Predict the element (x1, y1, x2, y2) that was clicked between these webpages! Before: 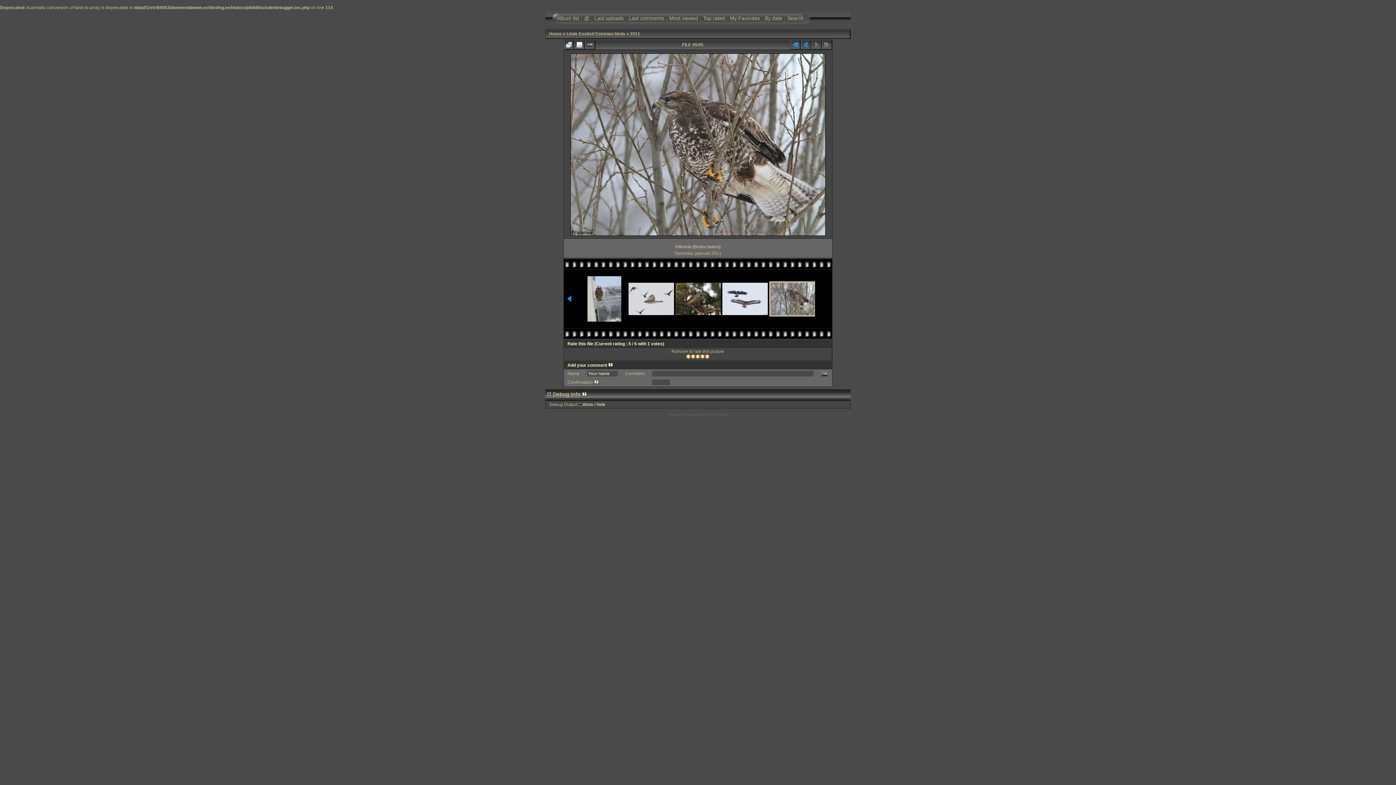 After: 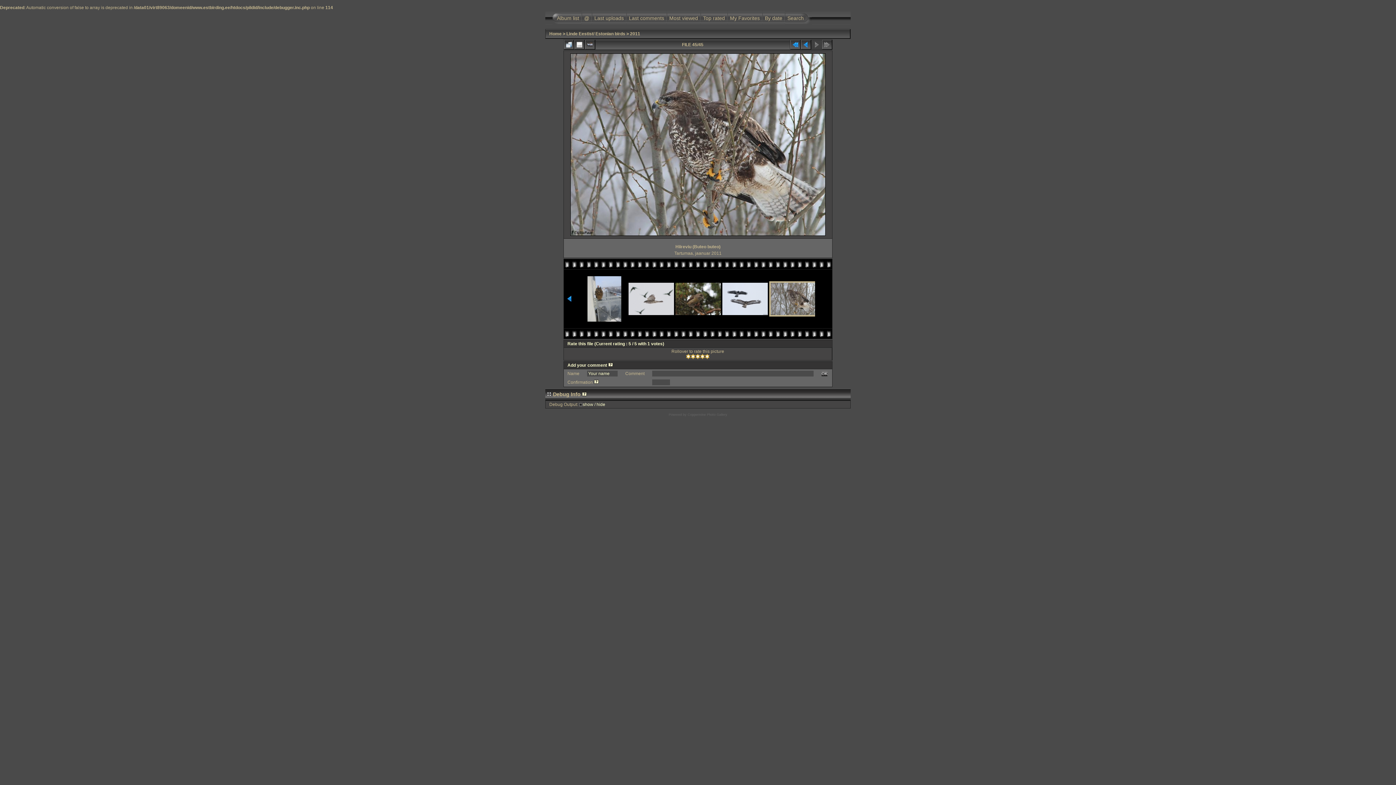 Action: bbox: (811, 40, 821, 49)